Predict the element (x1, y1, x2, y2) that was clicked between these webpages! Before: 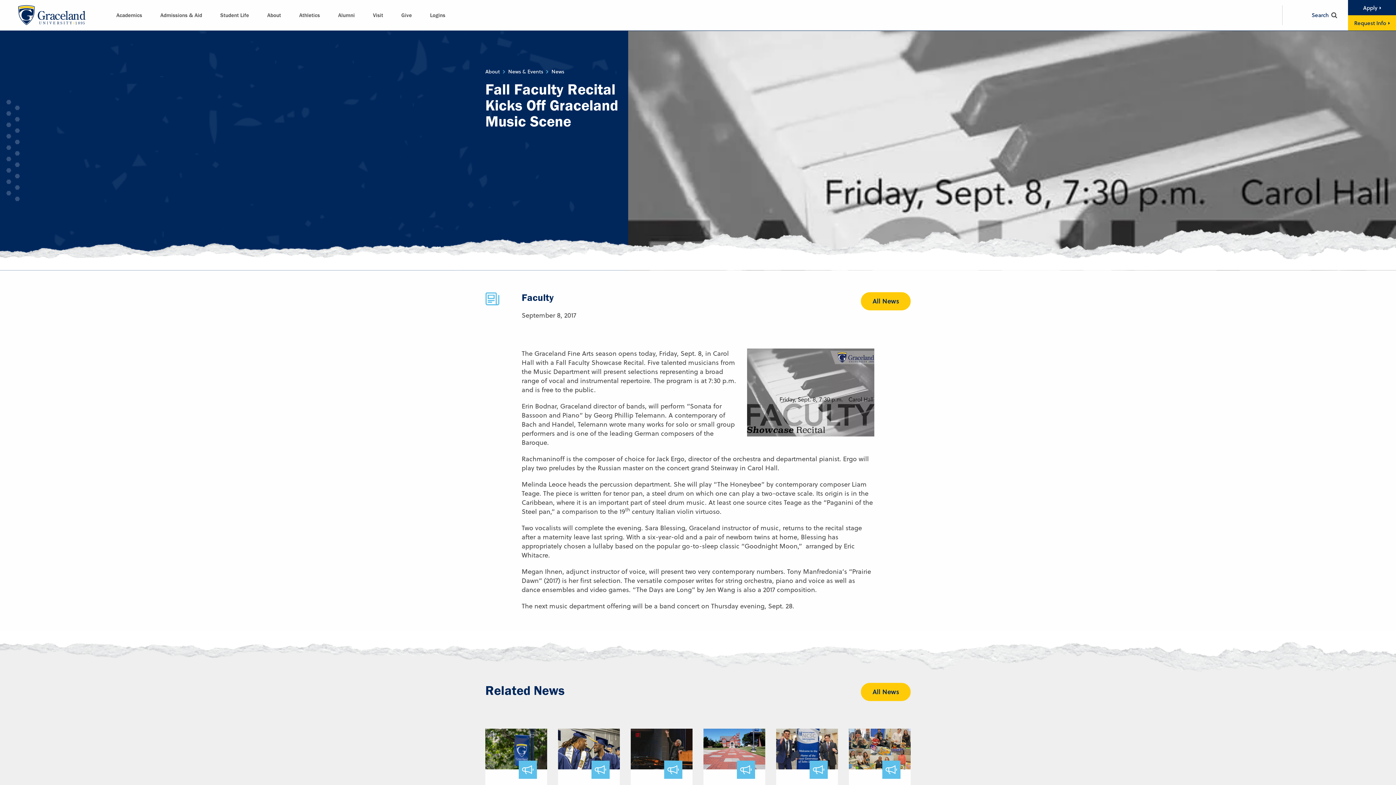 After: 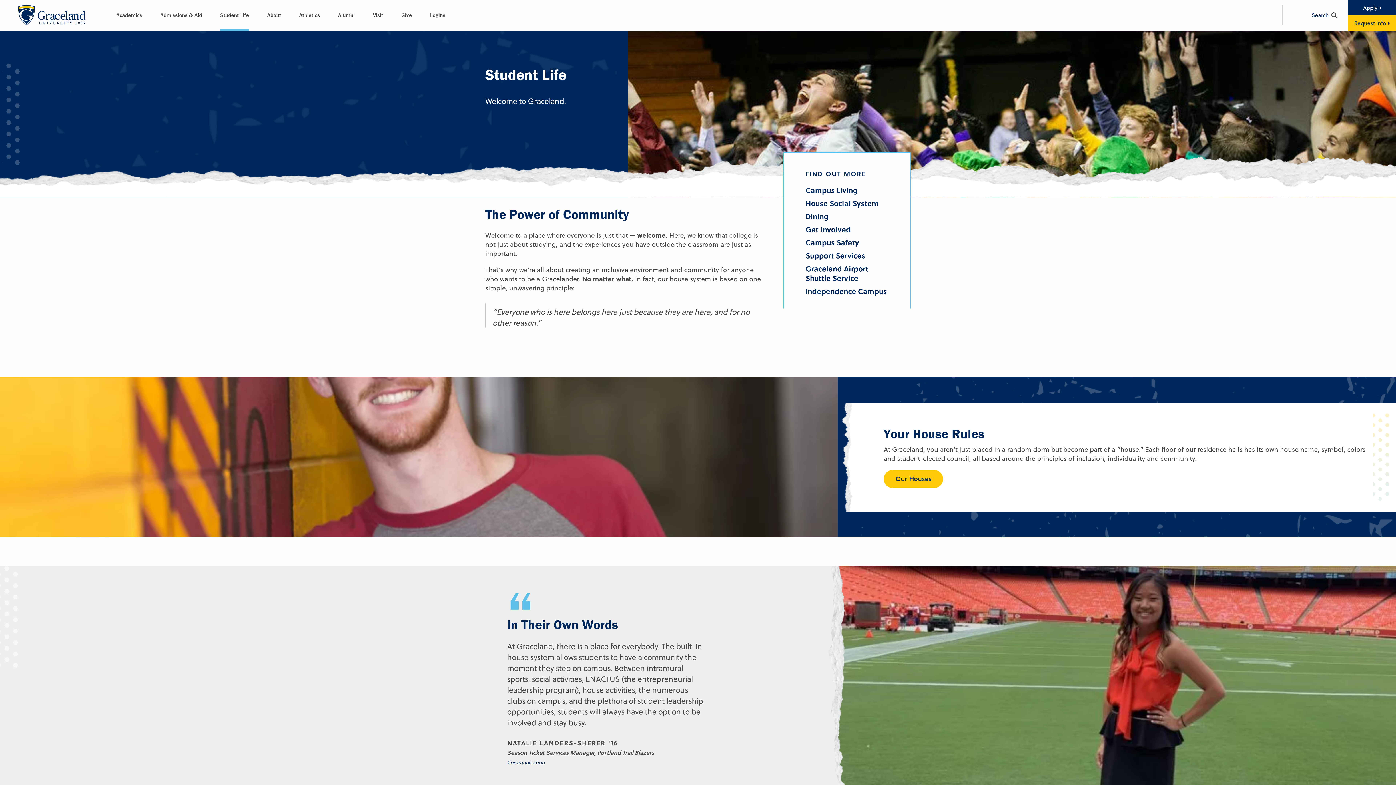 Action: label: Student Life bbox: (220, 11, 249, 18)